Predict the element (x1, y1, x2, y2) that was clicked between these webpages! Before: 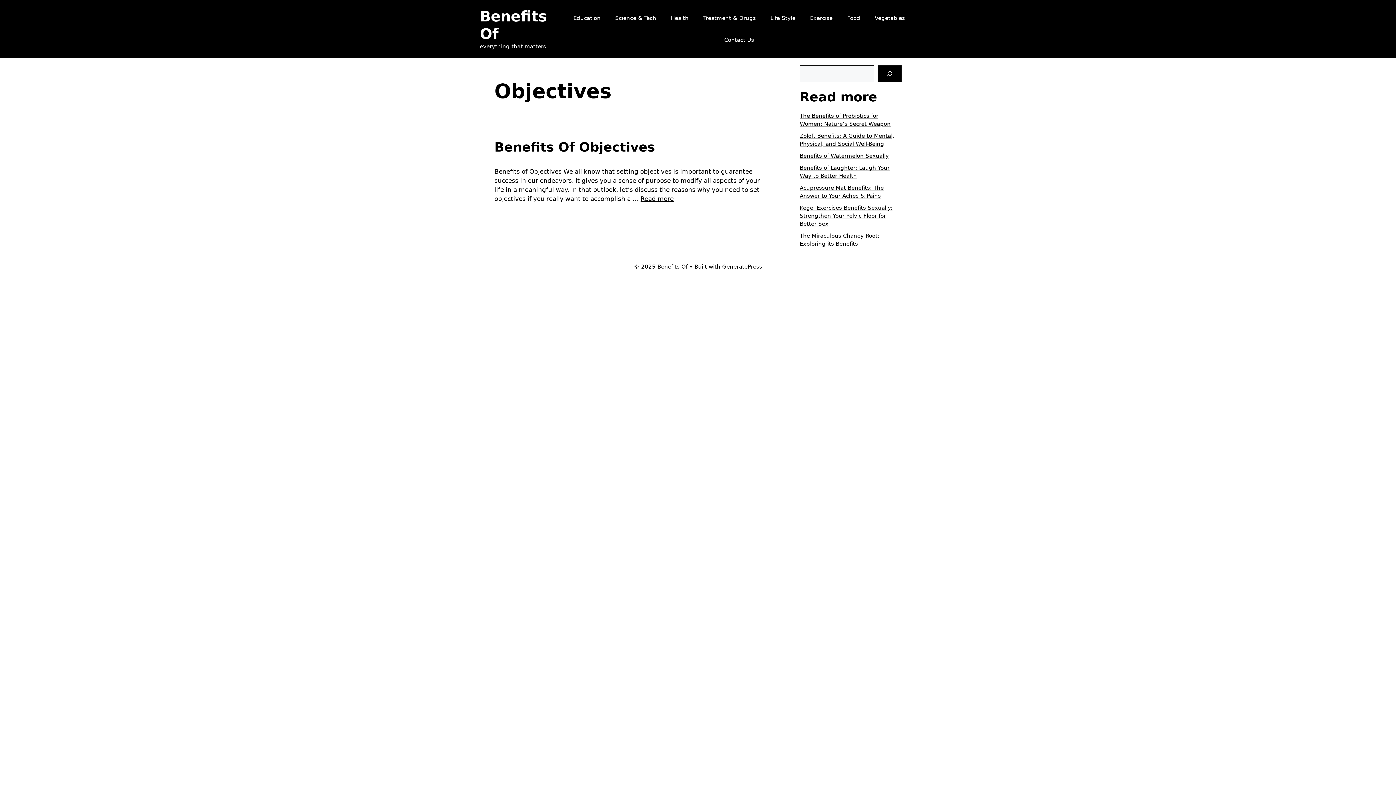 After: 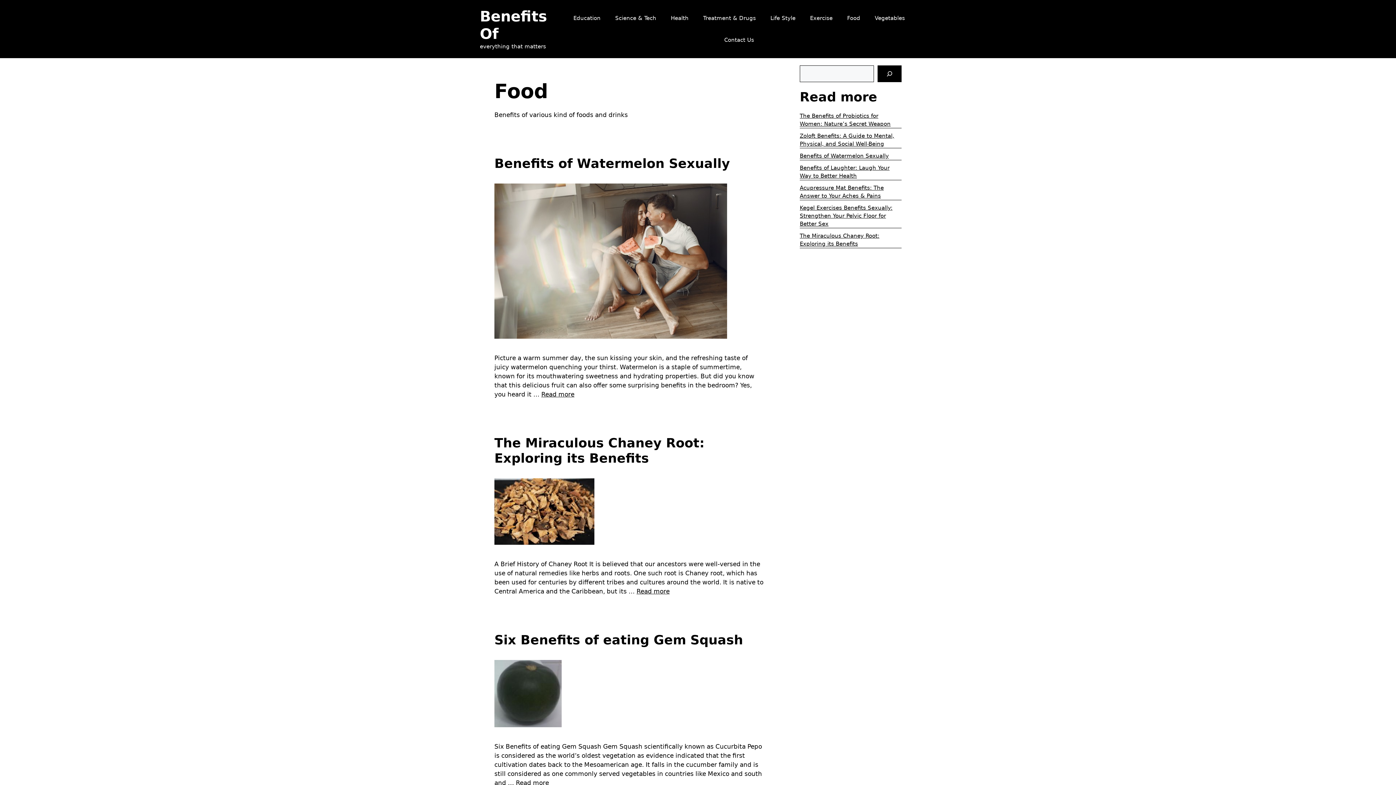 Action: bbox: (840, 7, 867, 29) label: Food